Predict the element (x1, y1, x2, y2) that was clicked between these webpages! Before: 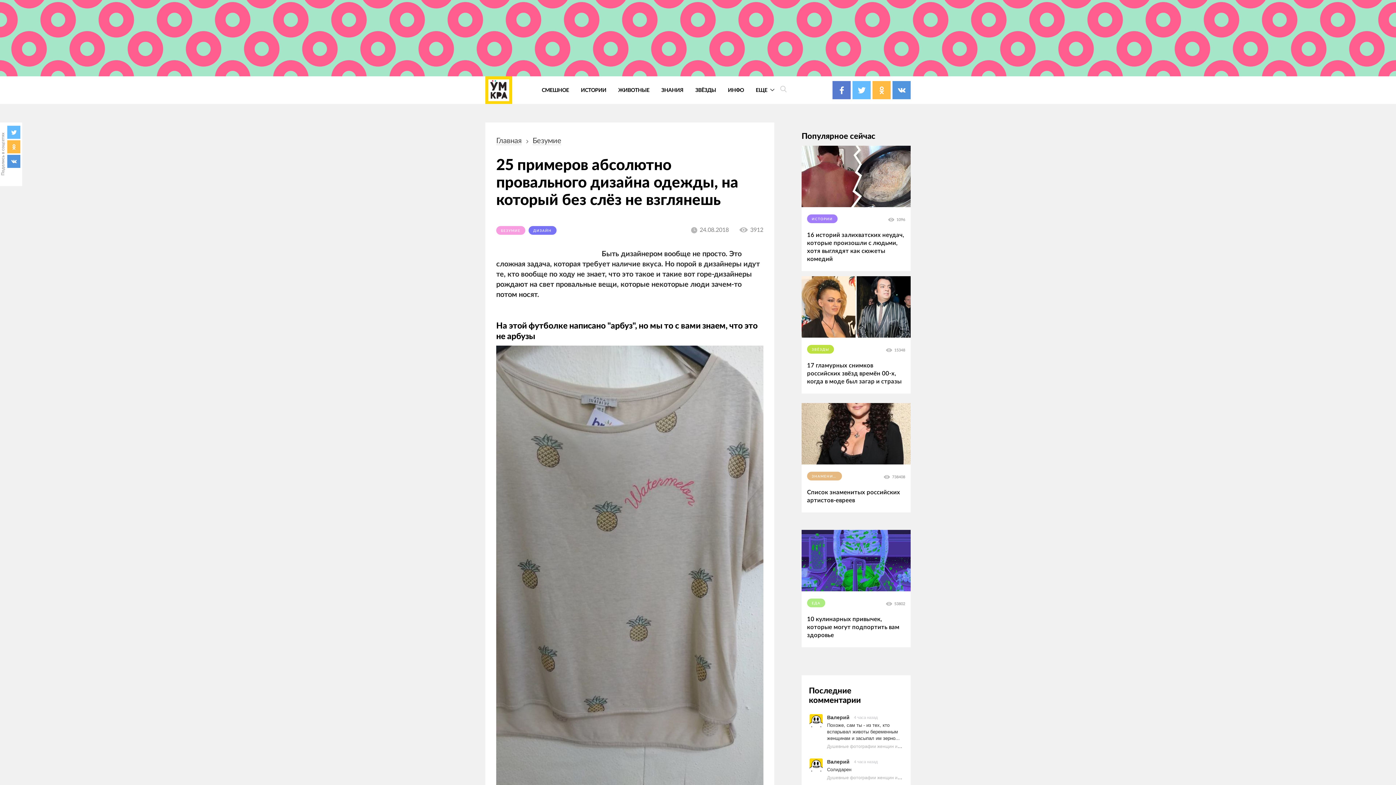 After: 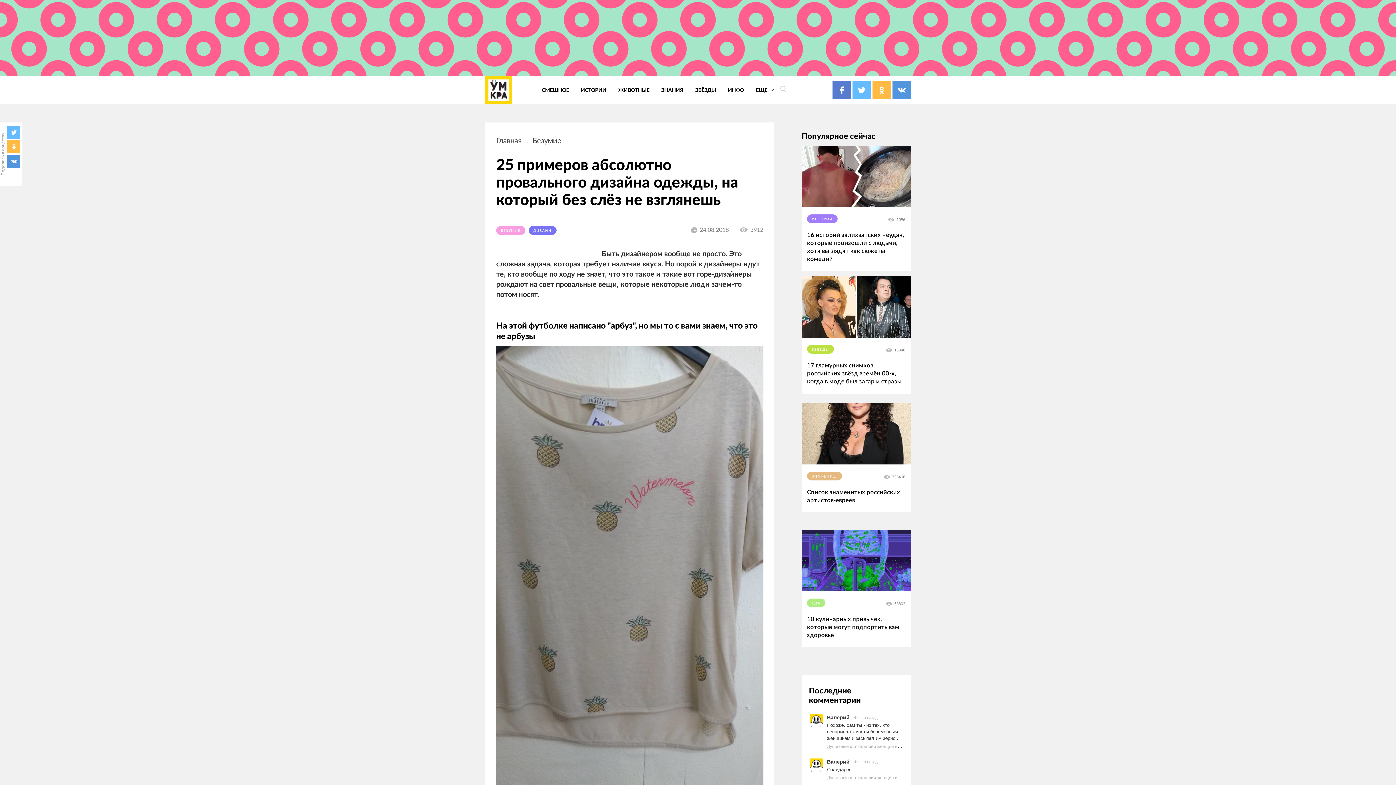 Action: bbox: (872, 81, 890, 99)